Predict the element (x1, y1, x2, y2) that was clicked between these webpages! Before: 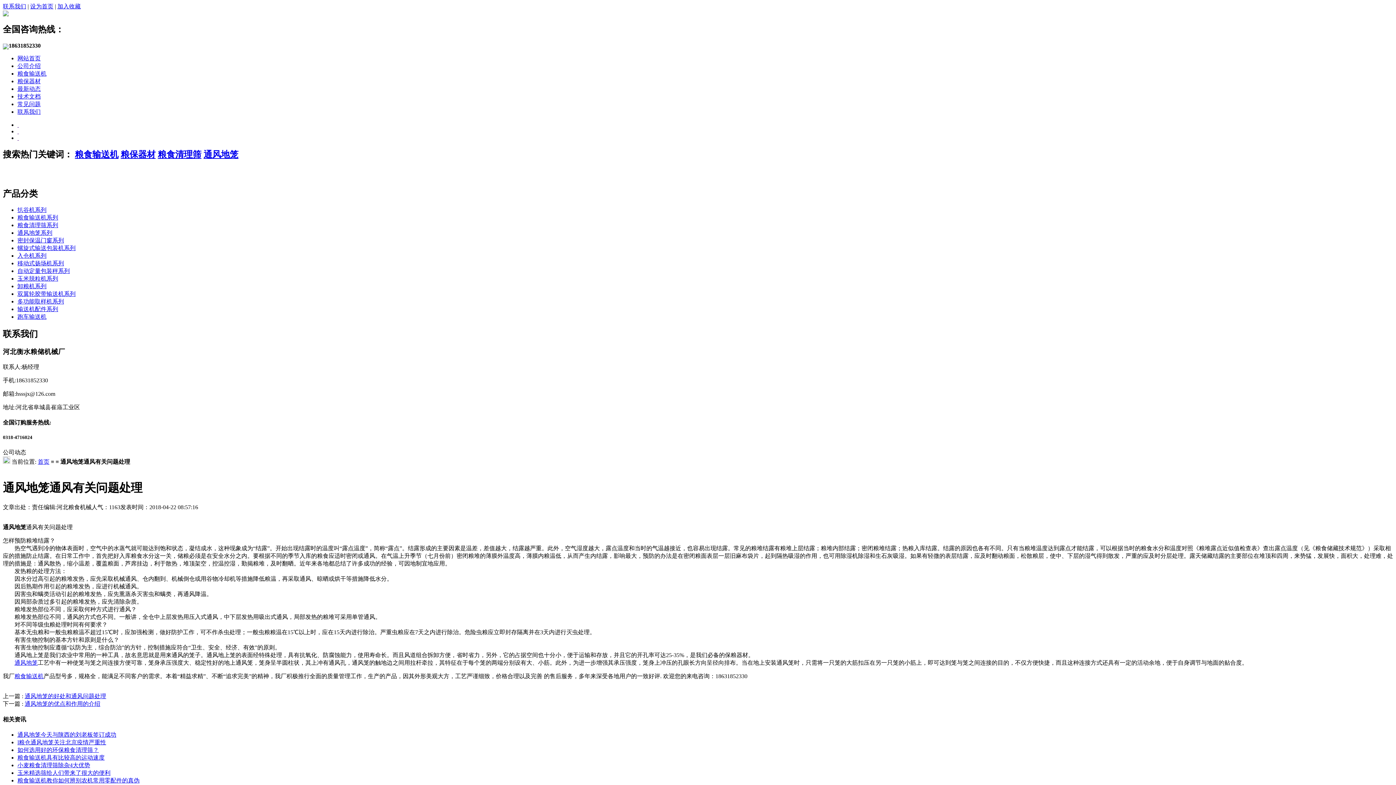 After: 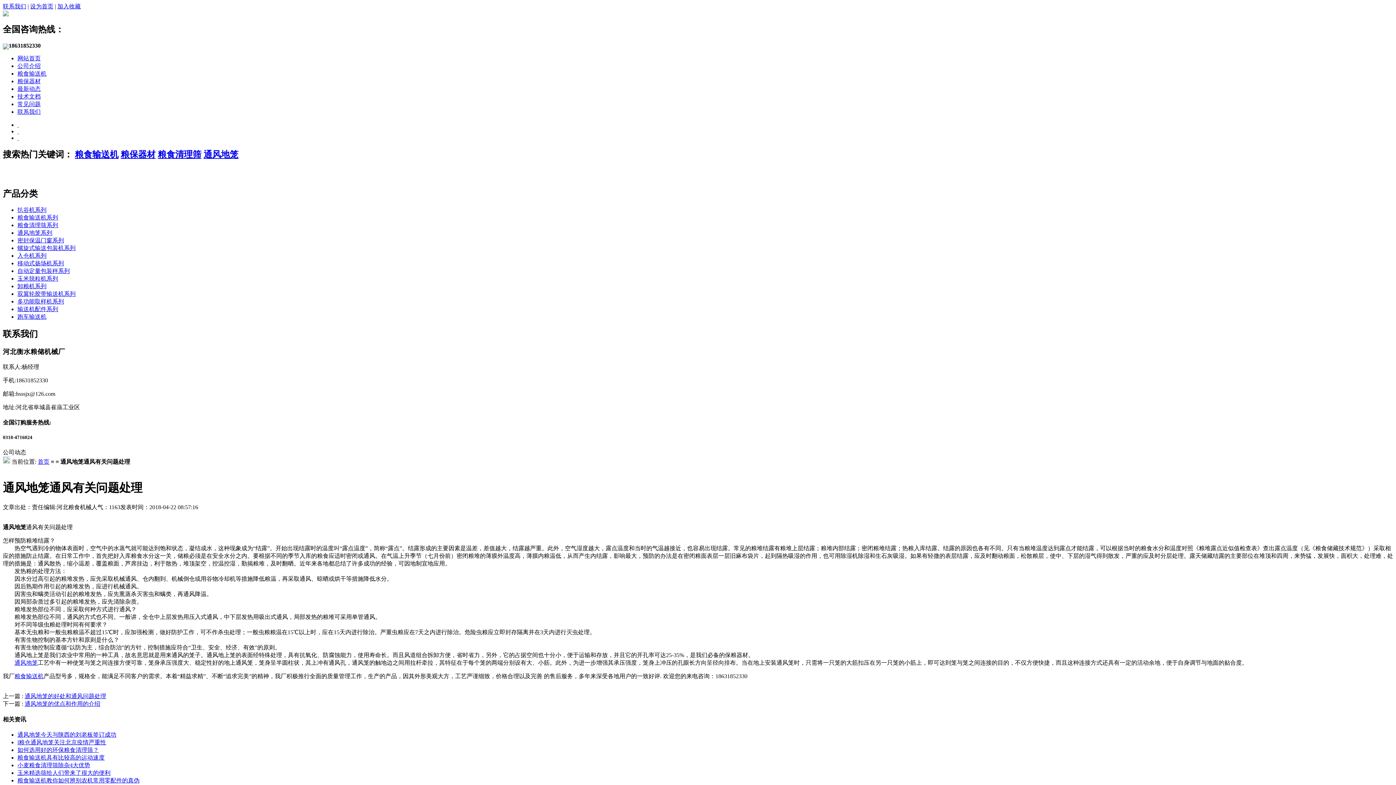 Action: label: 加入收藏 bbox: (57, 3, 80, 9)